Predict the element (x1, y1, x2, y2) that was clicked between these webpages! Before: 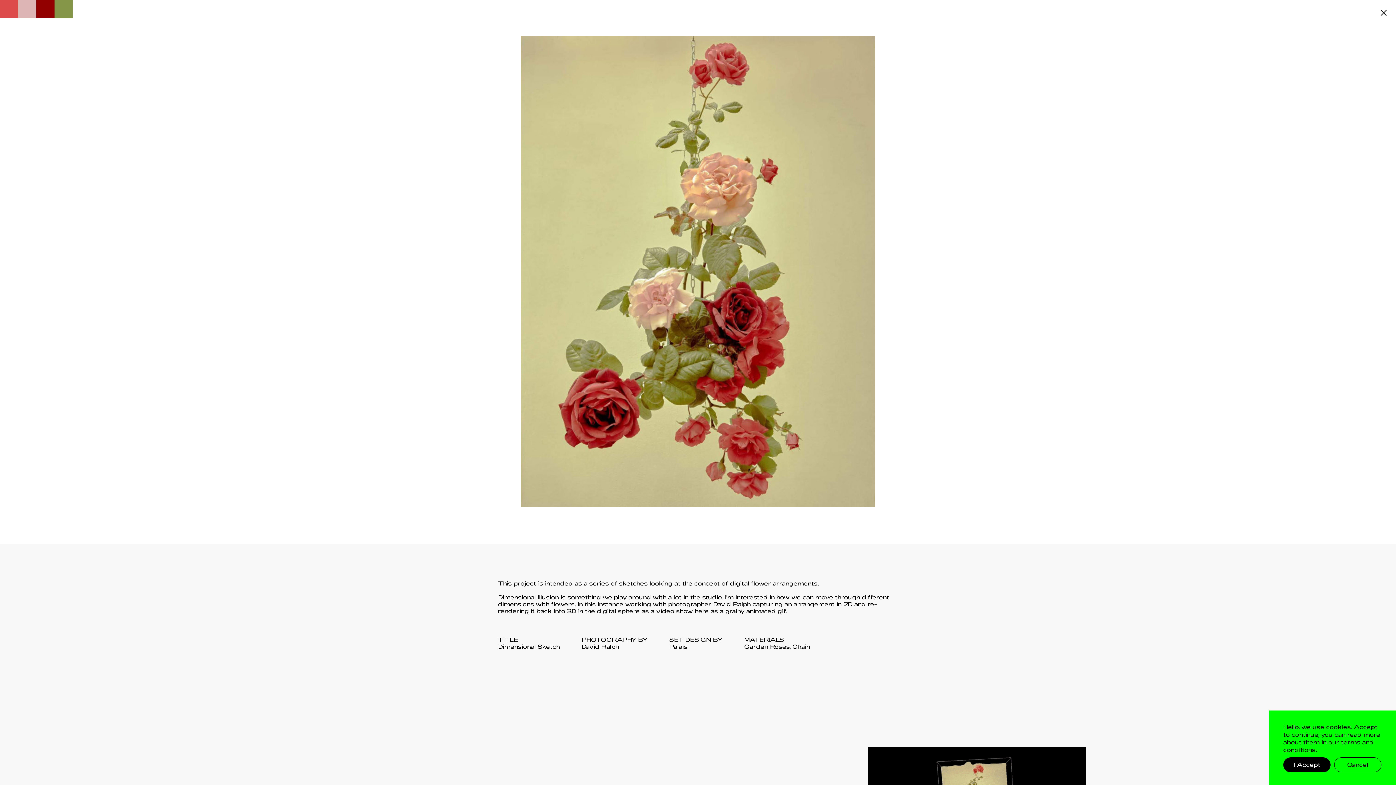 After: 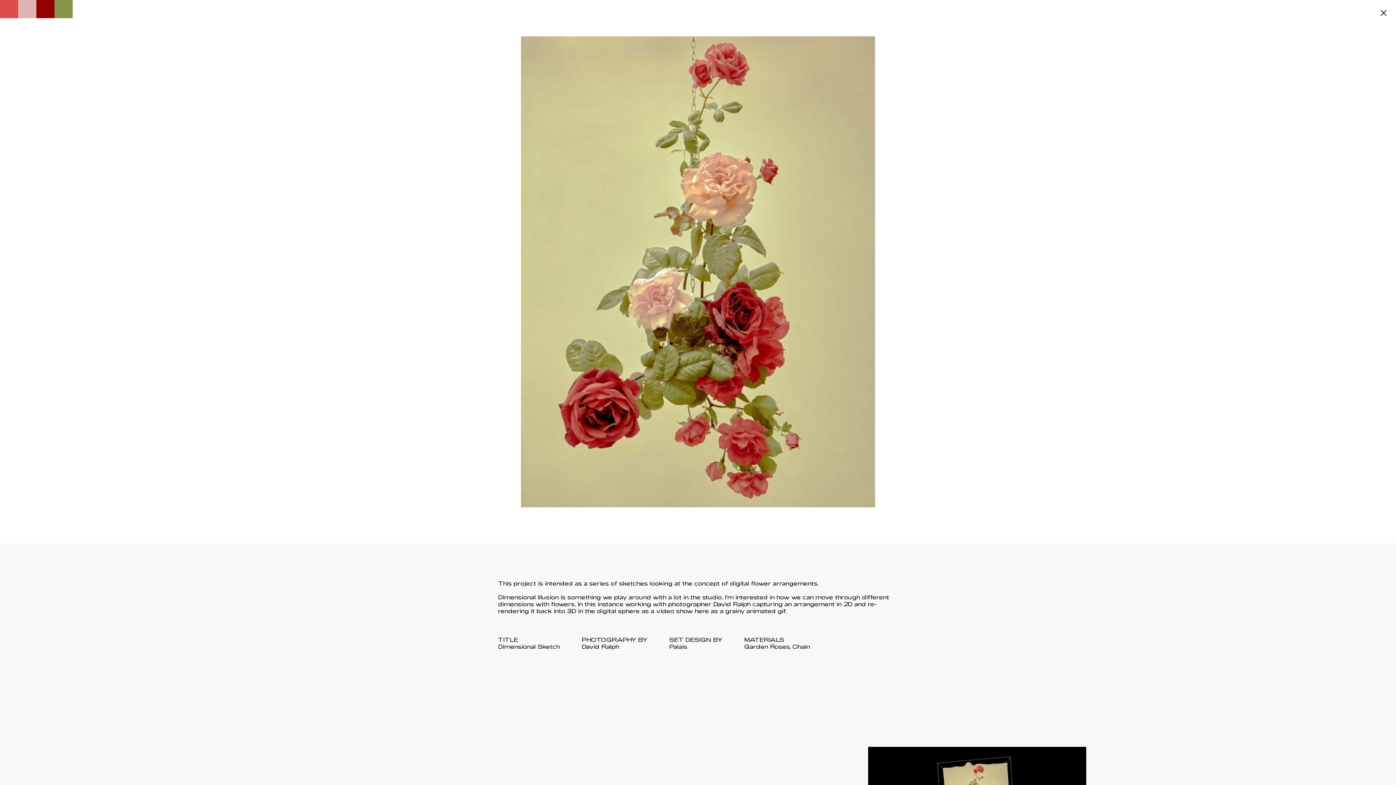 Action: label: Close bbox: (1334, 757, 1381, 772)